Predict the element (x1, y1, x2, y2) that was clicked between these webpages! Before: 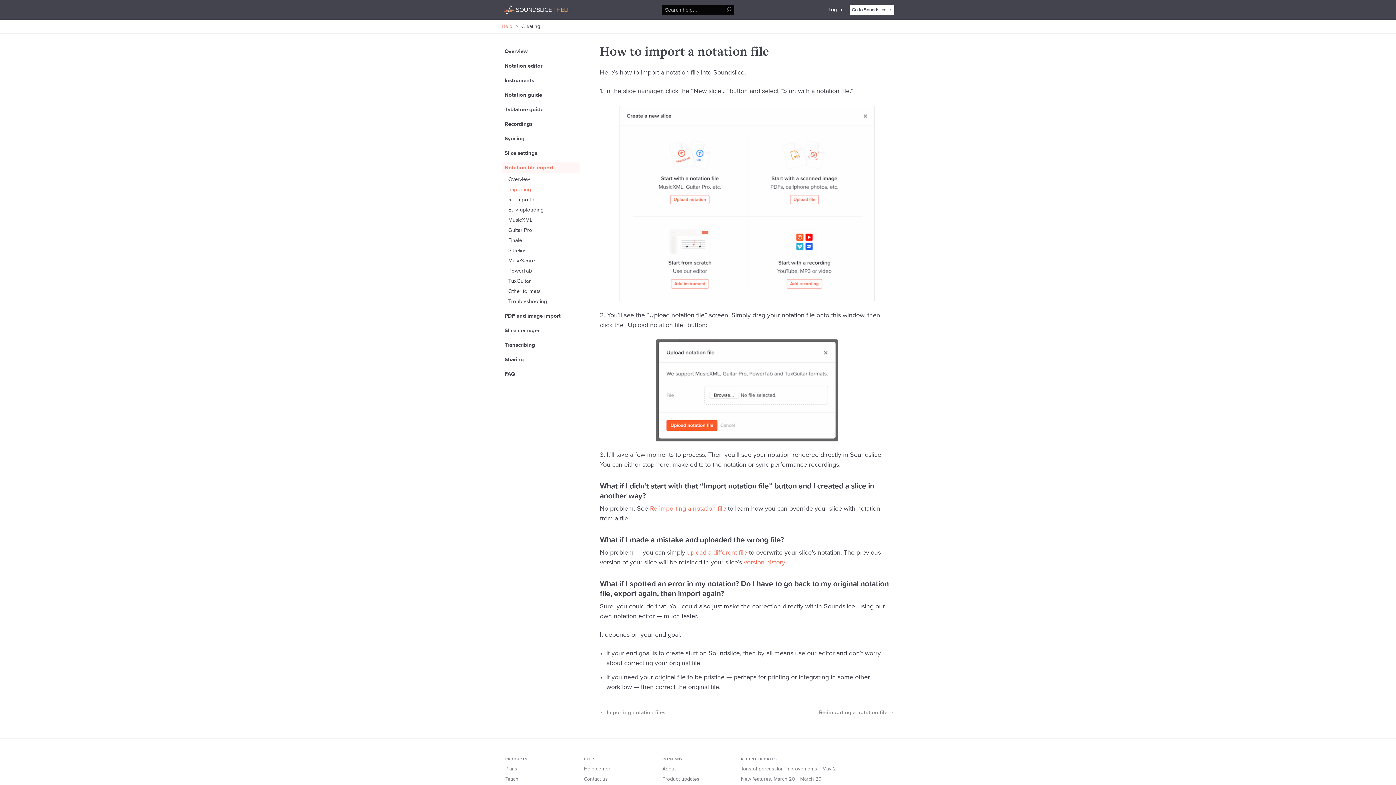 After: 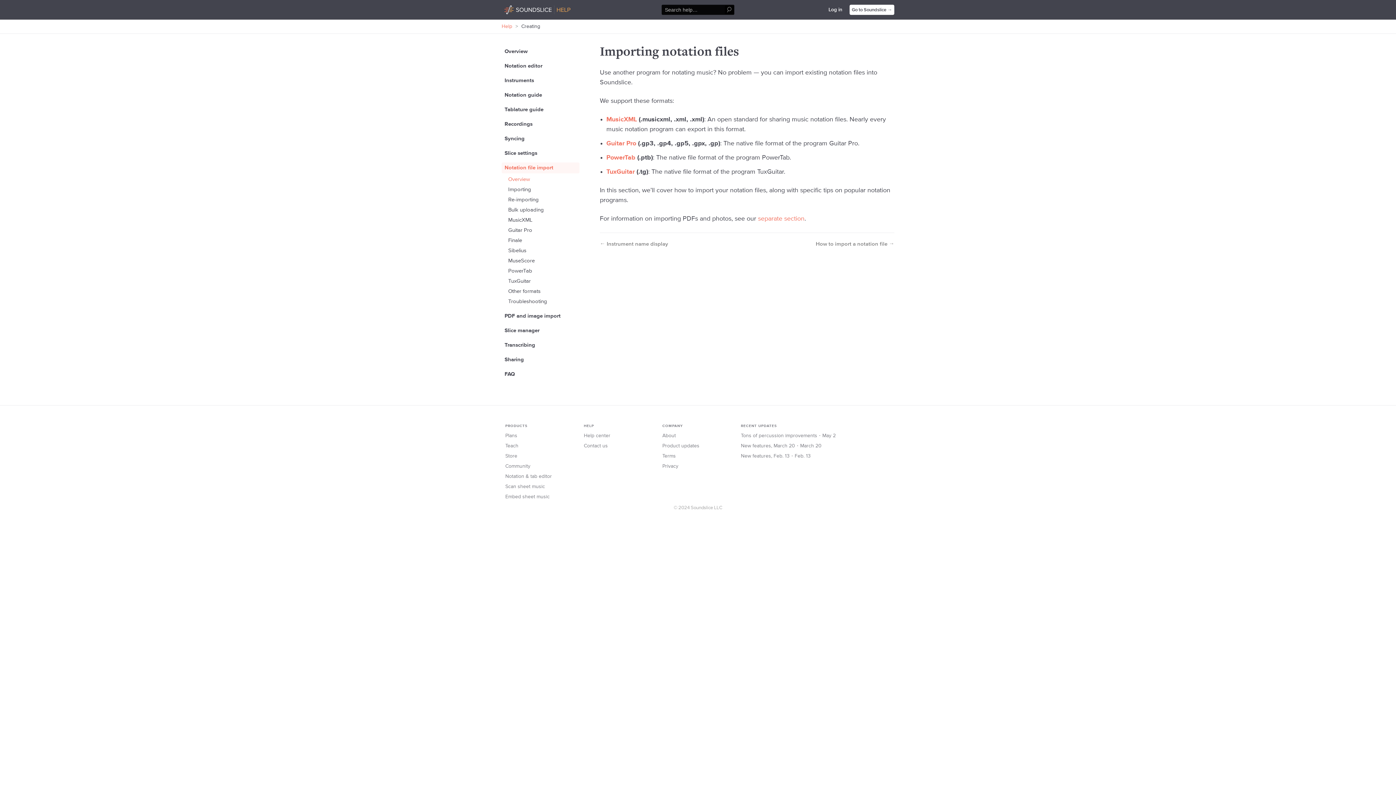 Action: label: Notation file import bbox: (501, 162, 579, 173)